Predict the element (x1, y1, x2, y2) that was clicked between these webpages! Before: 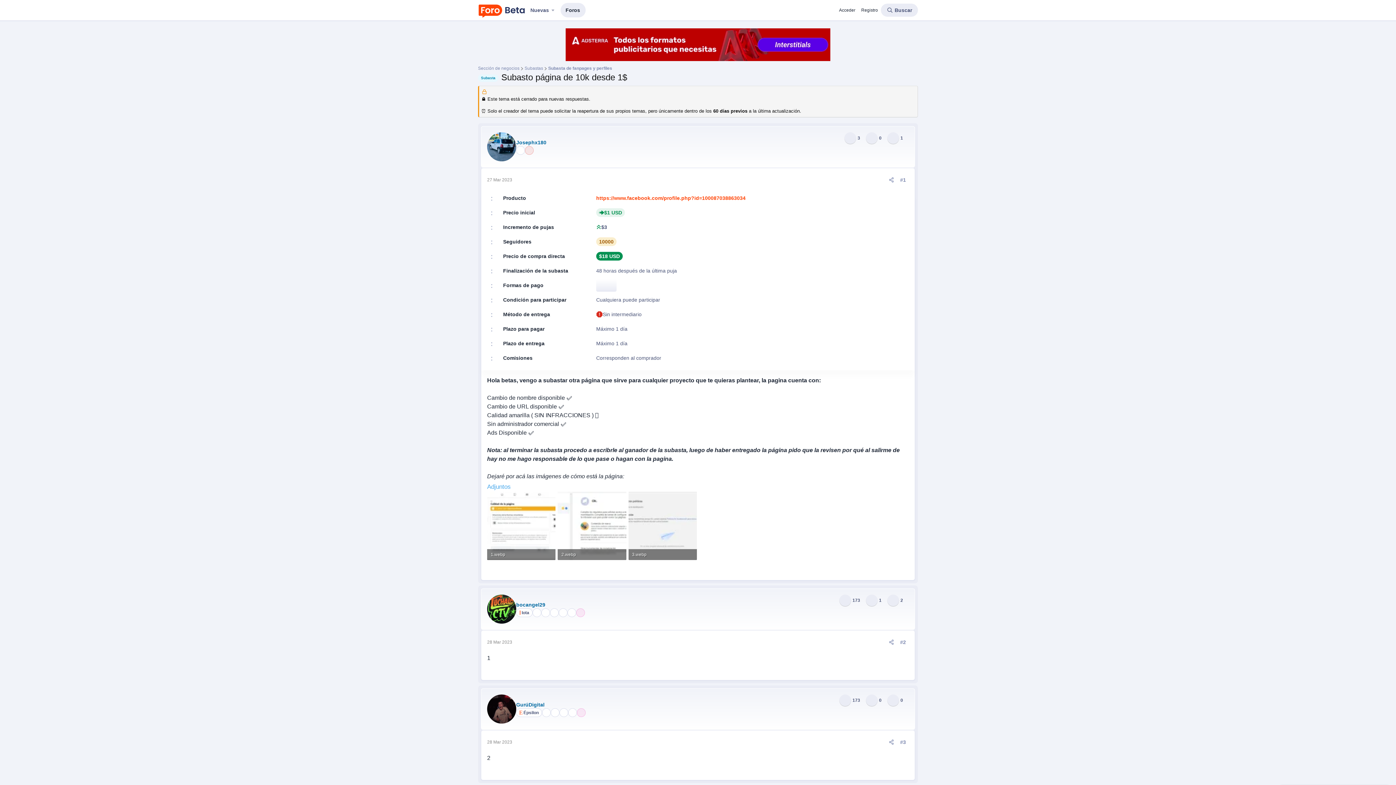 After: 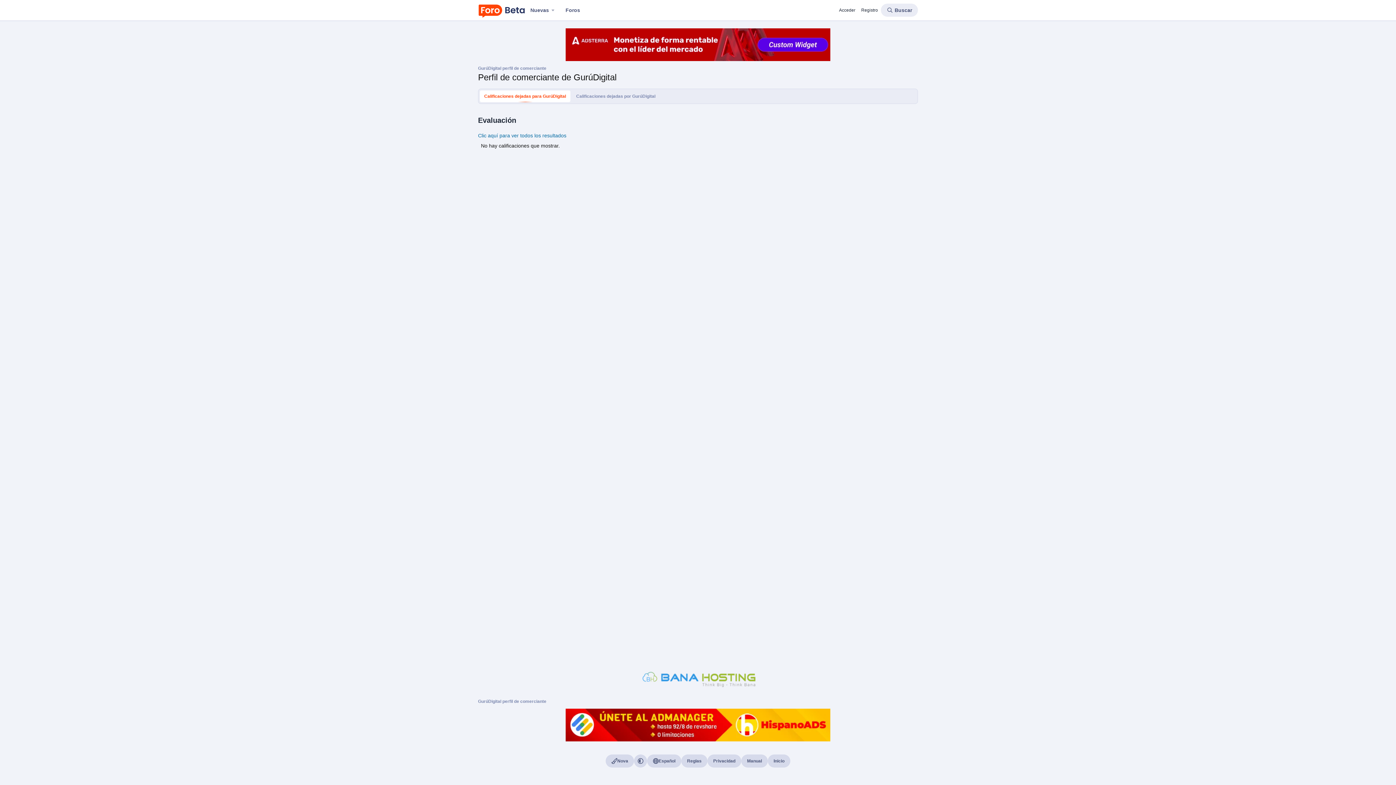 Action: label: -
0 bbox: (887, 695, 903, 706)